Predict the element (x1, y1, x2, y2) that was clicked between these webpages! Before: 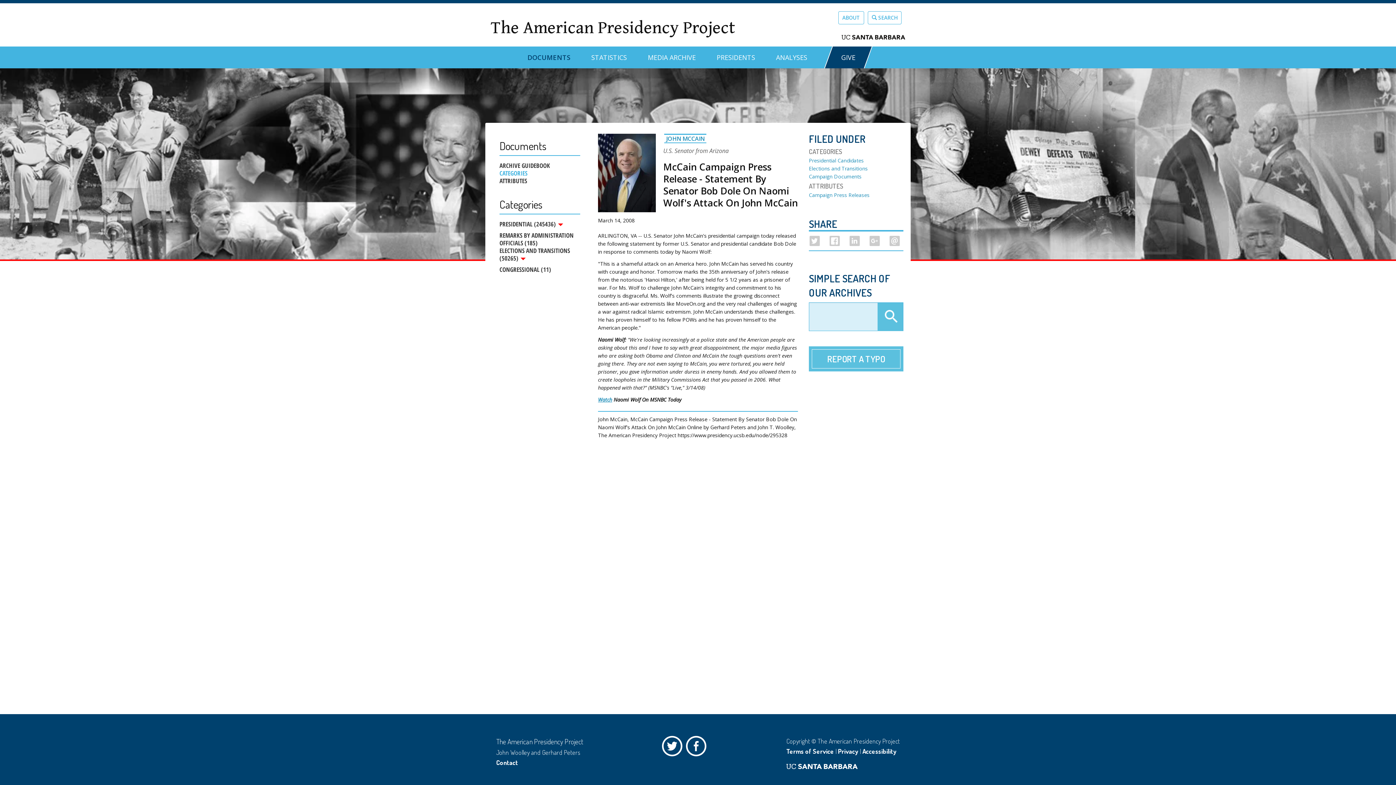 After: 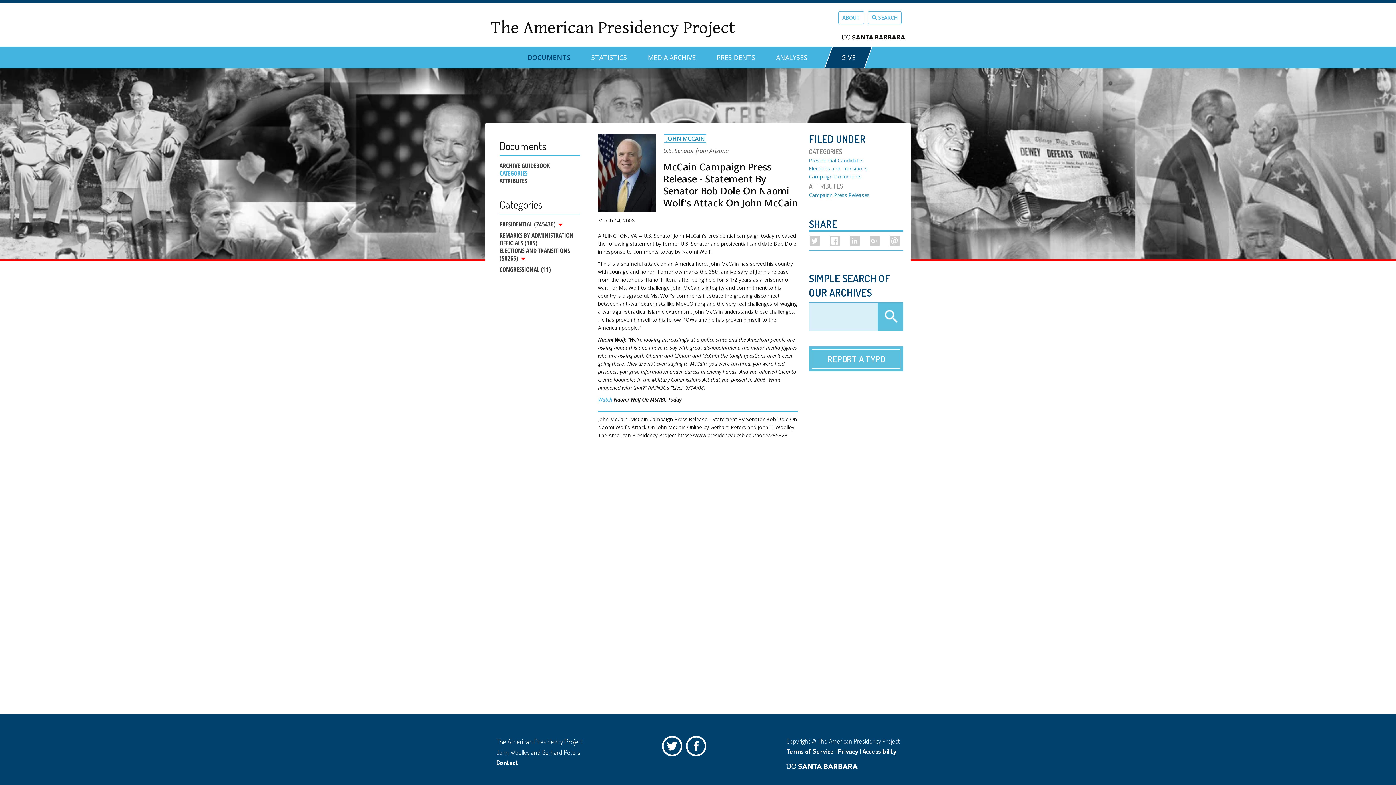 Action: label: Watch bbox: (598, 396, 612, 403)